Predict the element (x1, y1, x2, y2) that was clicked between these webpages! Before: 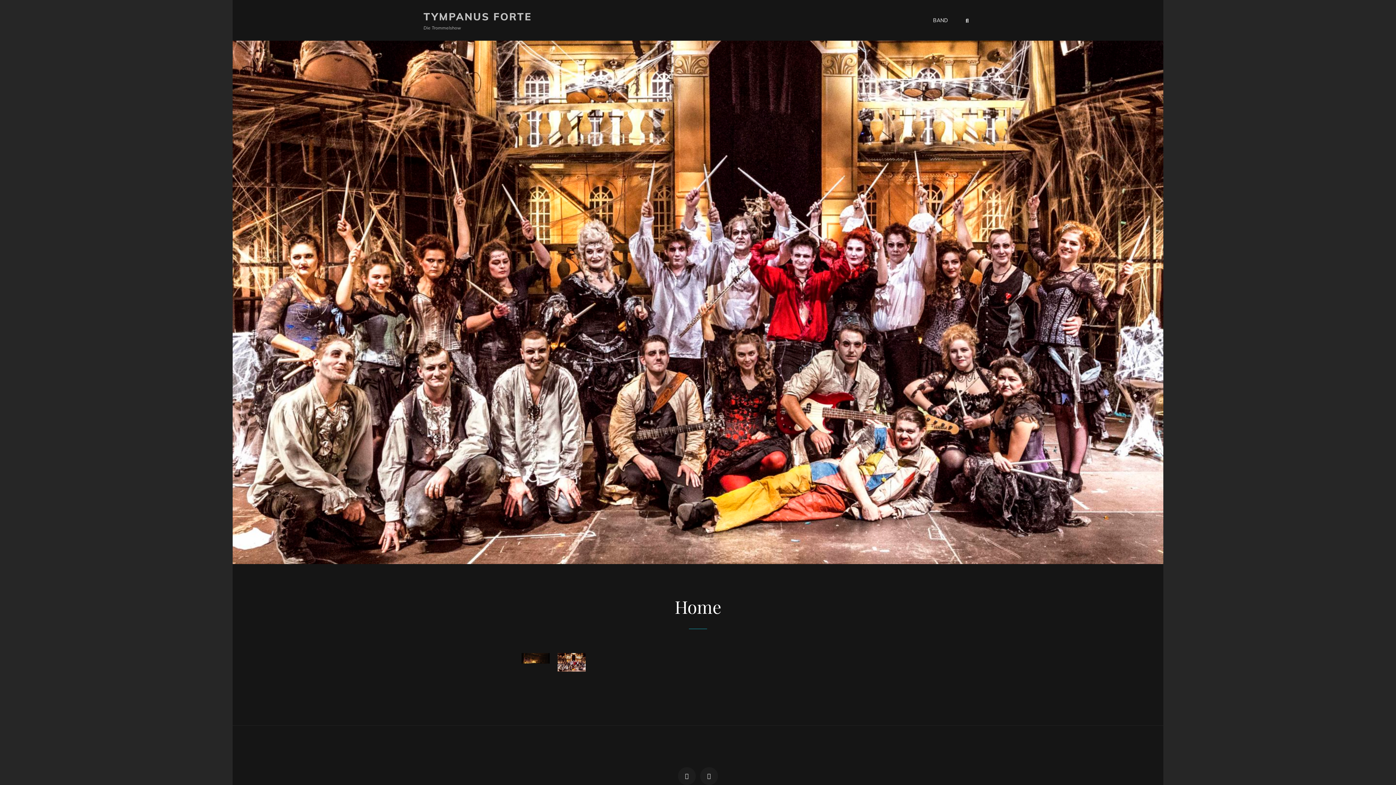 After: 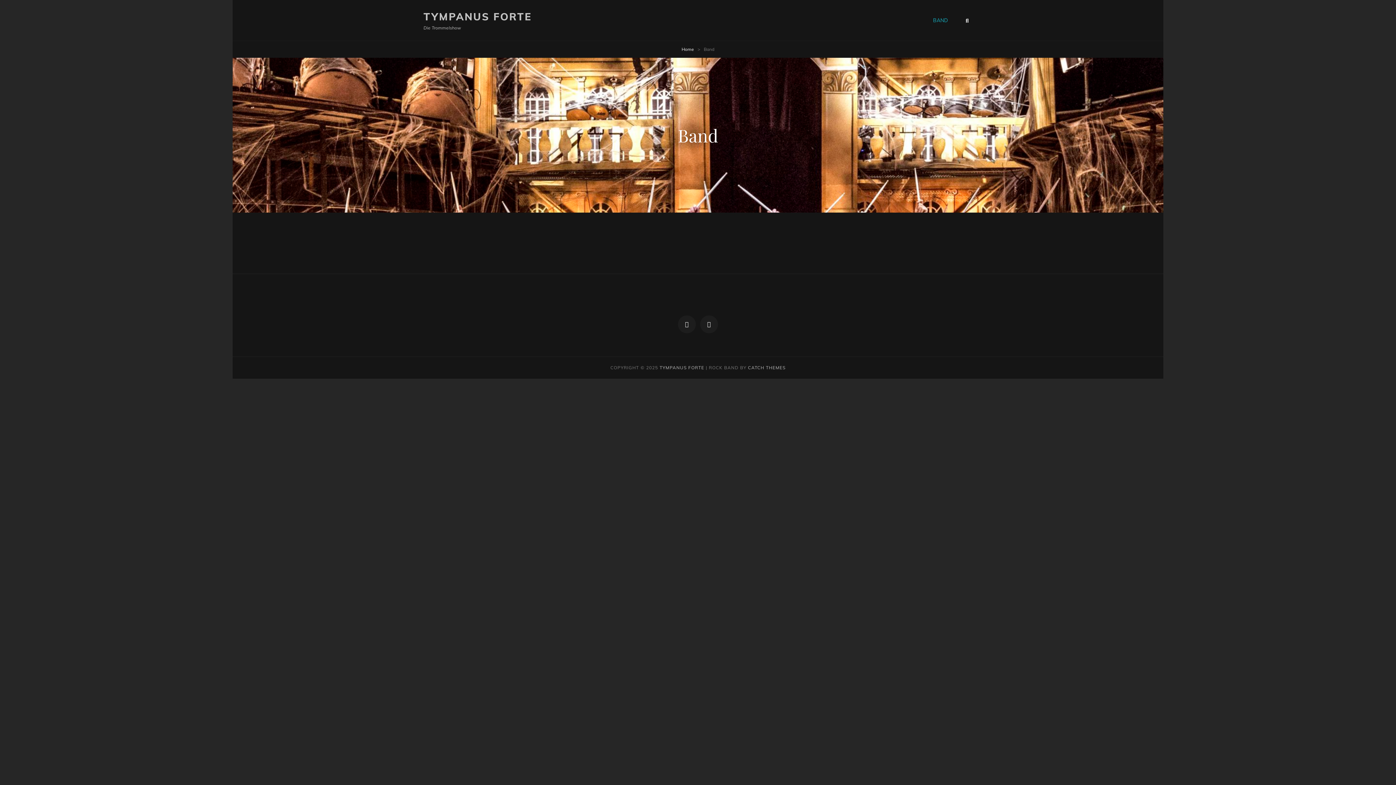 Action: bbox: (925, 5, 955, 35) label: BAND